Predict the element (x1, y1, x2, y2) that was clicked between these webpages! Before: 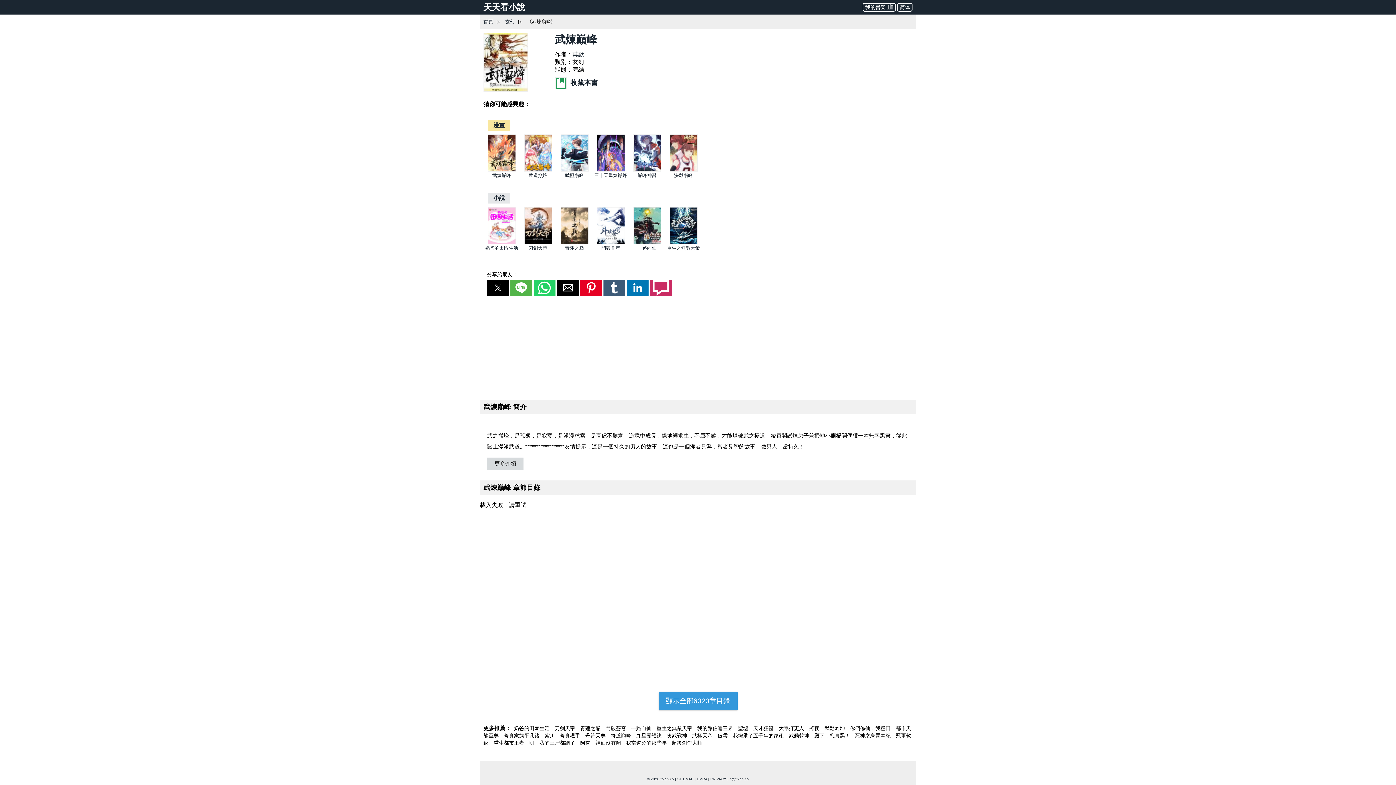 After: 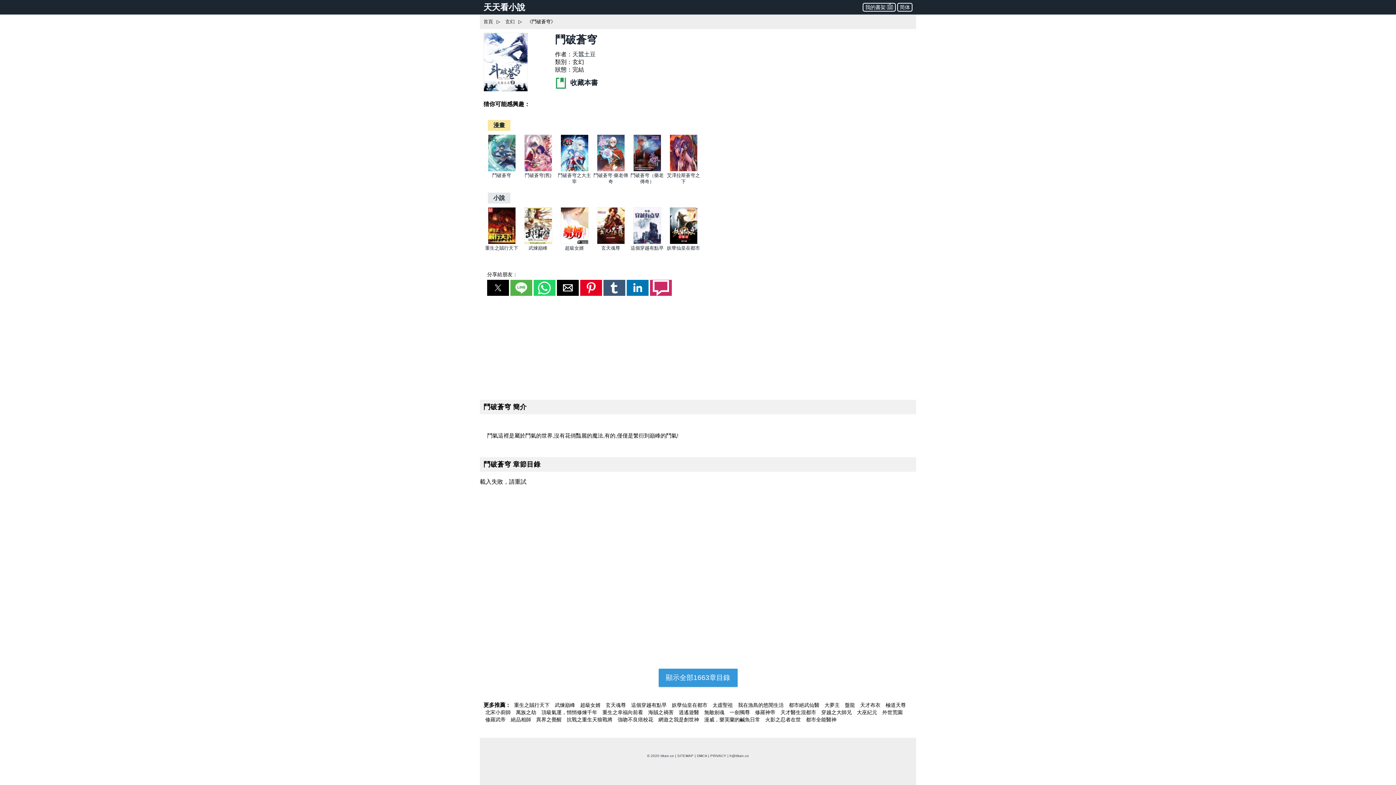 Action: label: 鬥破蒼穹 bbox: (596, 239, 624, 245)